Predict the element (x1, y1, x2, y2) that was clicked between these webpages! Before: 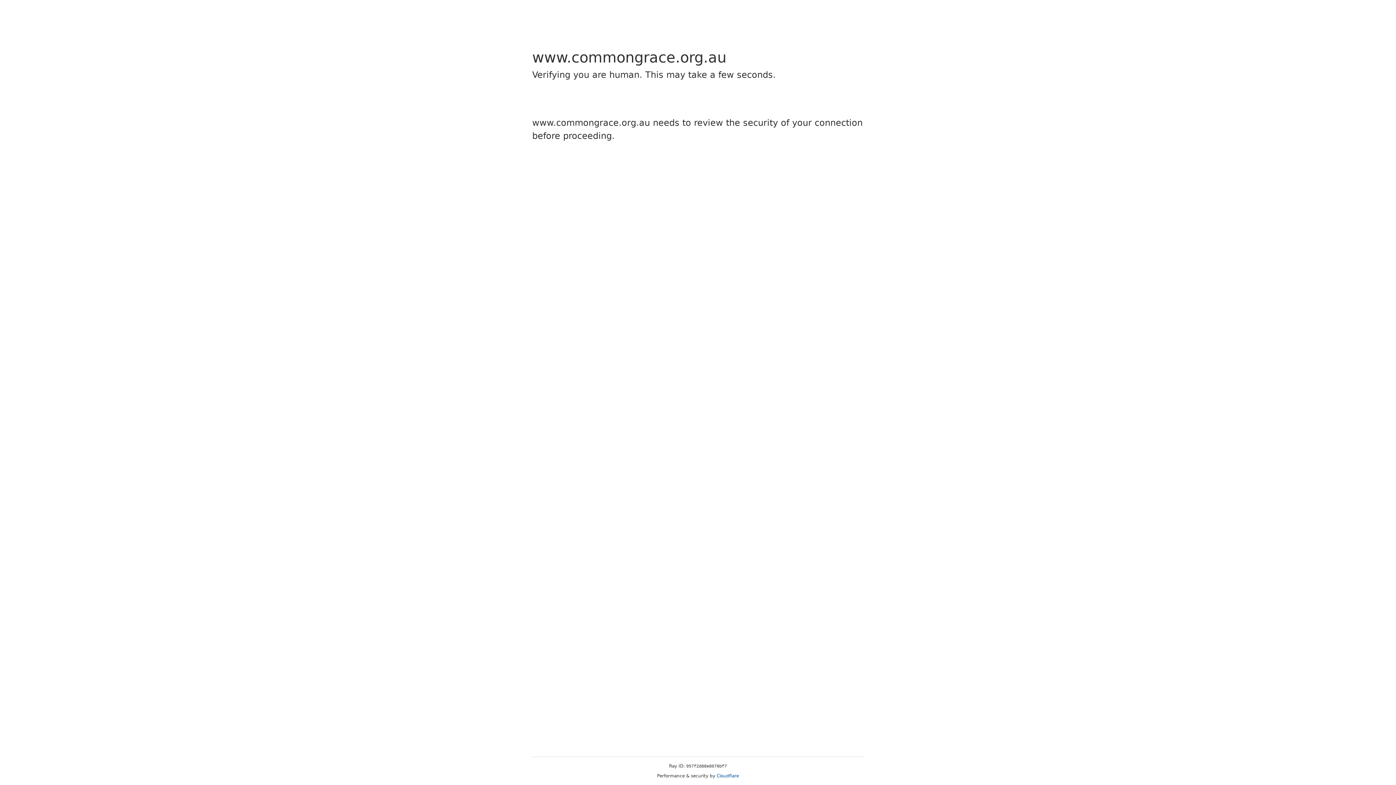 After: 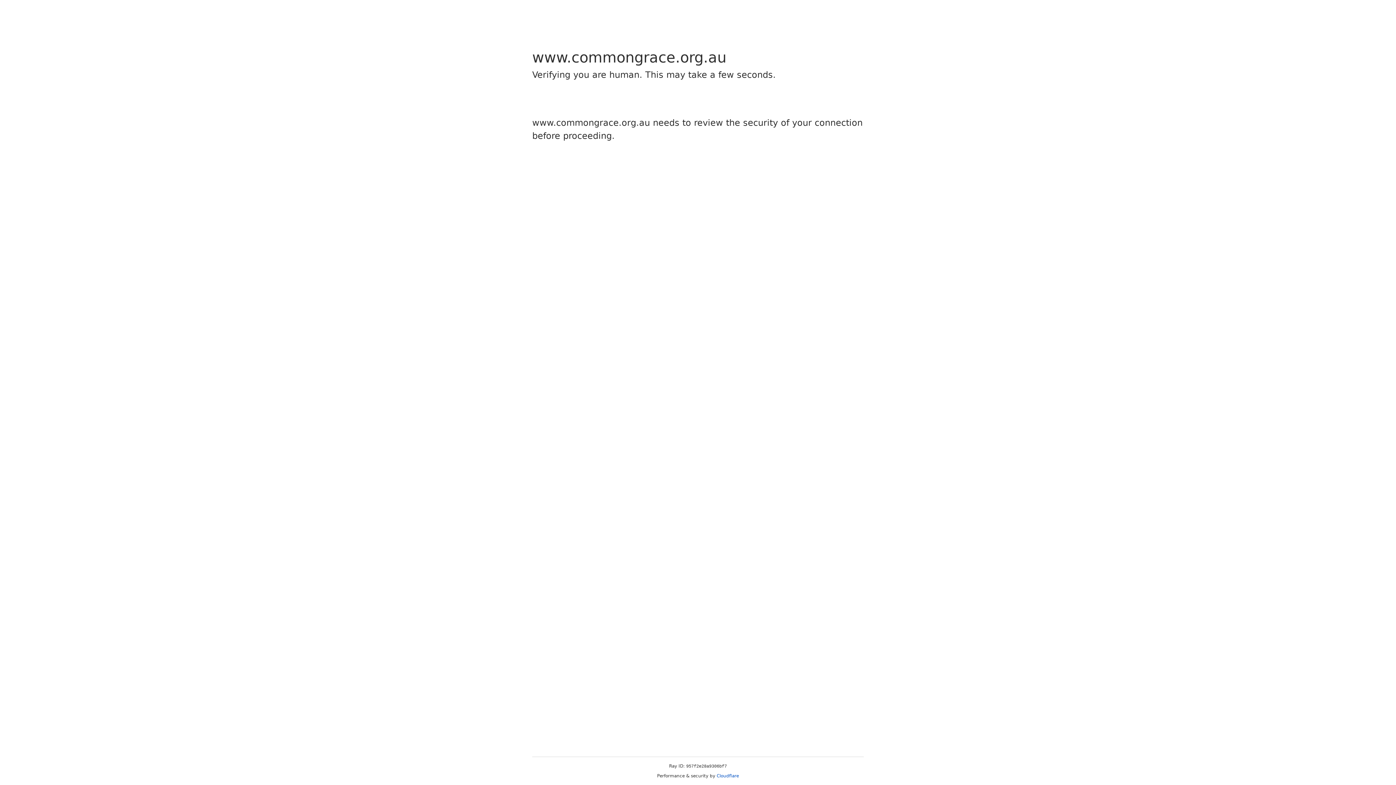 Action: bbox: (716, 773, 739, 778) label: Cloudflare